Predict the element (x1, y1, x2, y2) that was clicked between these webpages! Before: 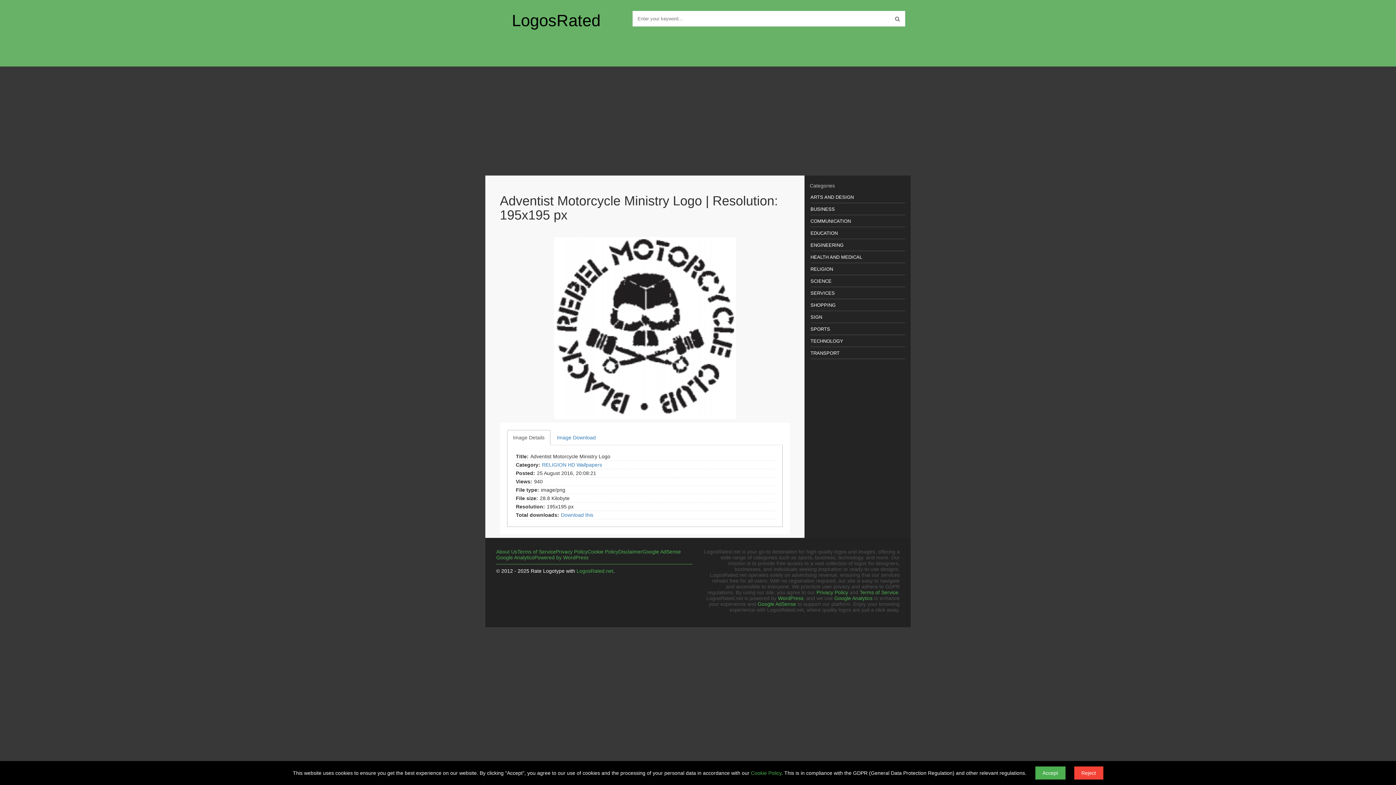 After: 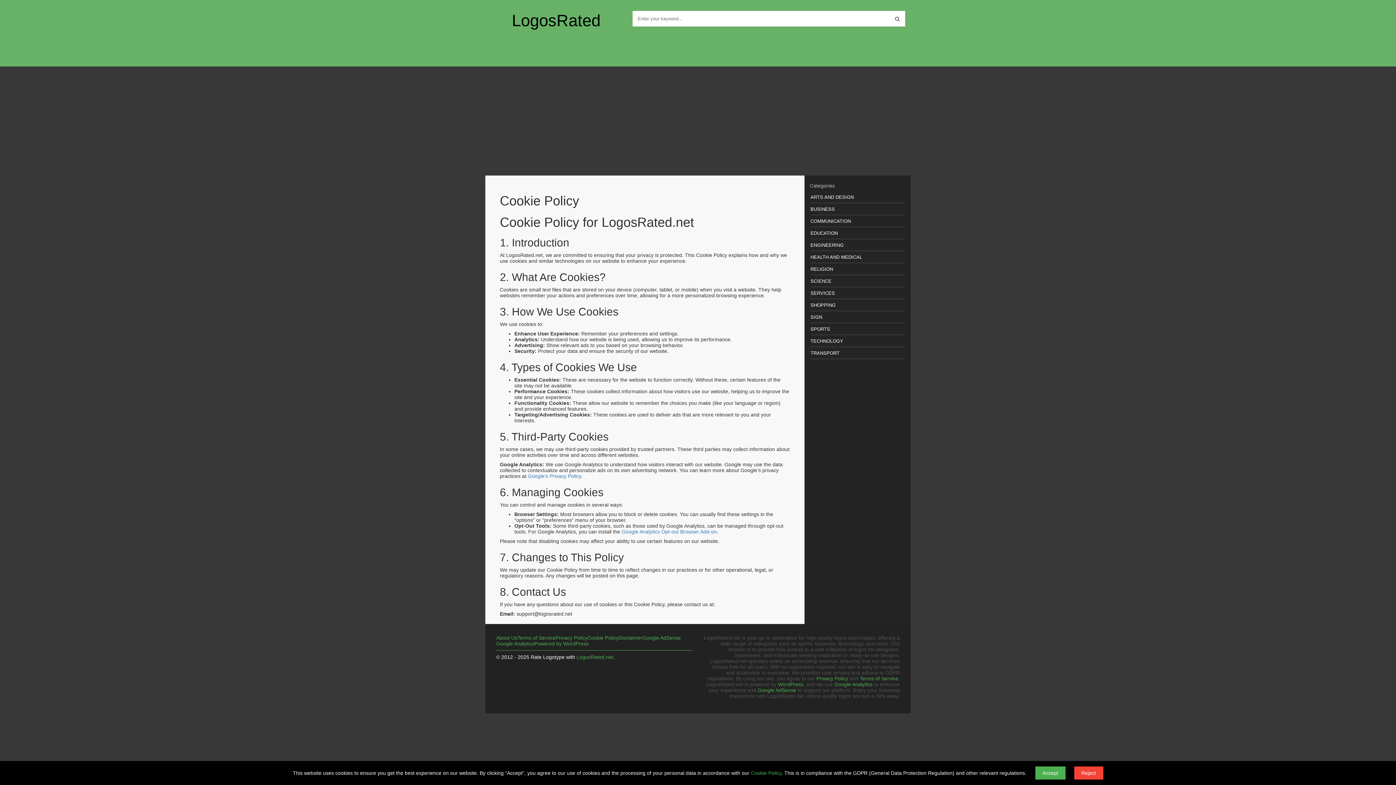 Action: label: Cookie Policy bbox: (587, 549, 618, 554)